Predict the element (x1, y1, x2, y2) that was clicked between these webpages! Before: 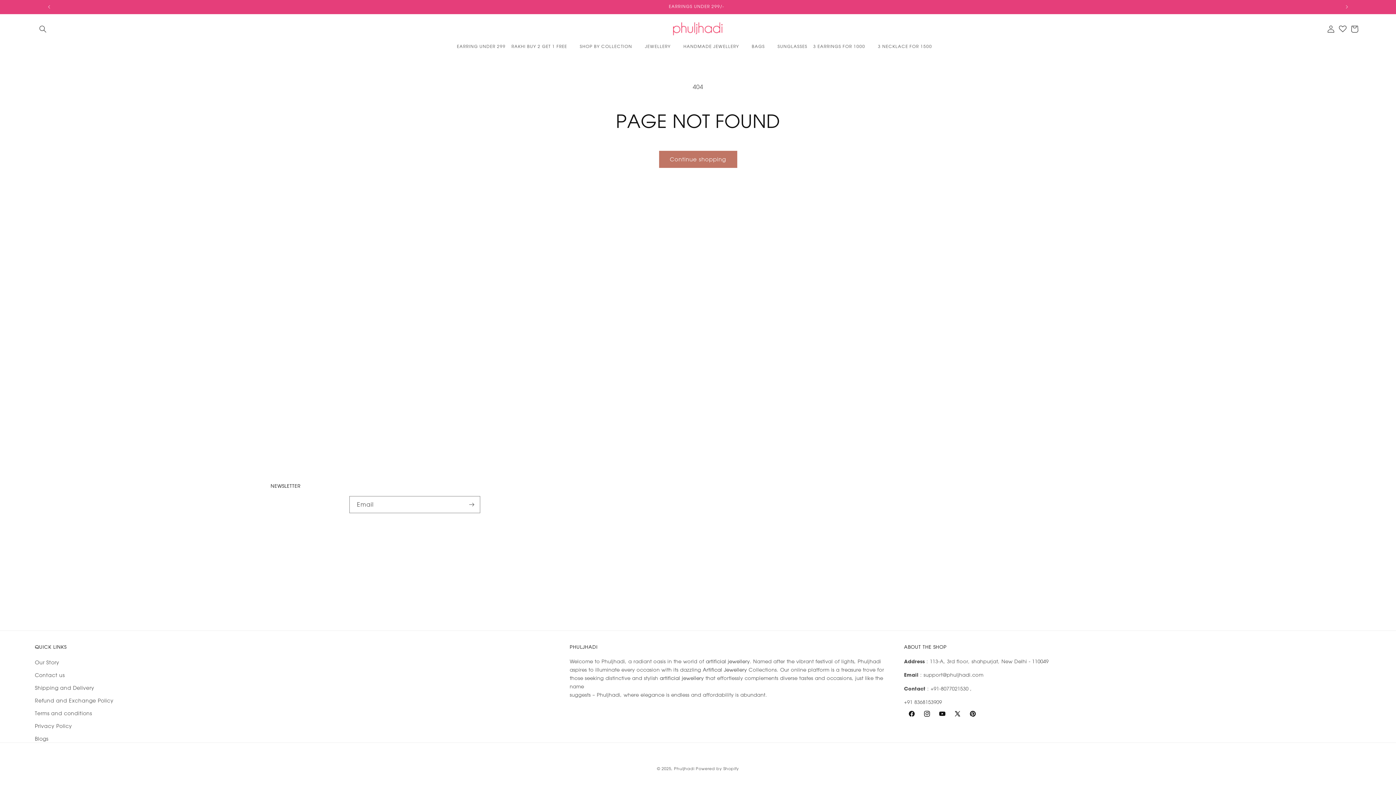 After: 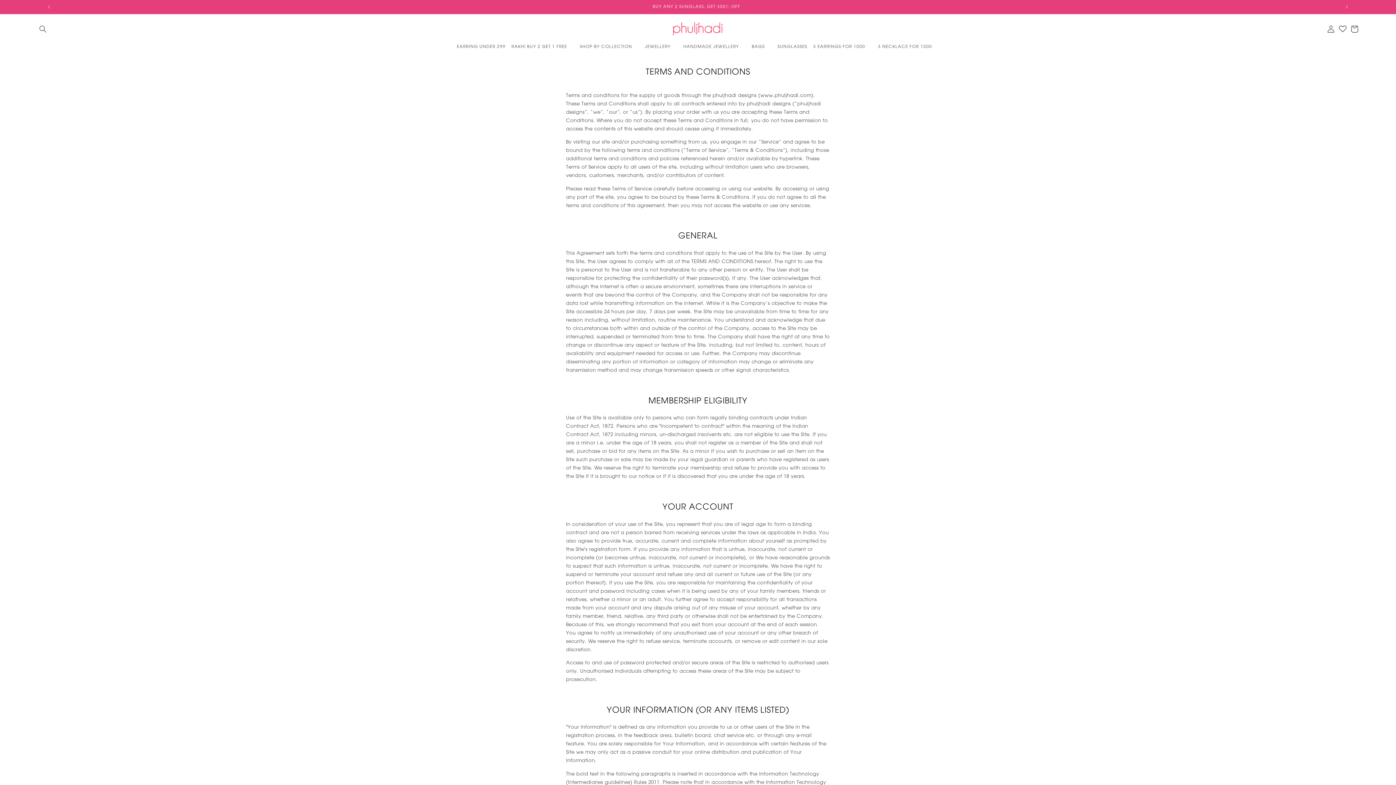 Action: bbox: (34, 707, 92, 720) label: Terms and conditions